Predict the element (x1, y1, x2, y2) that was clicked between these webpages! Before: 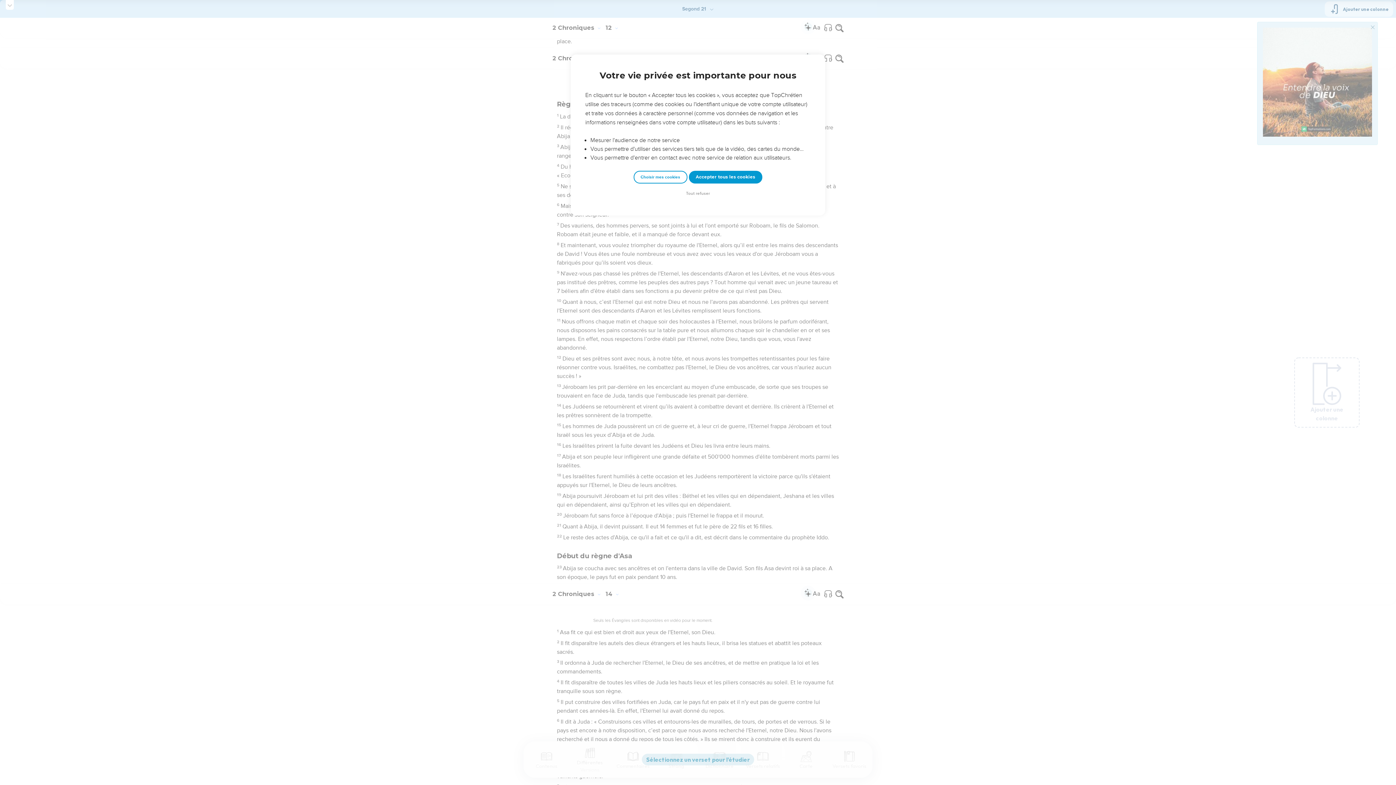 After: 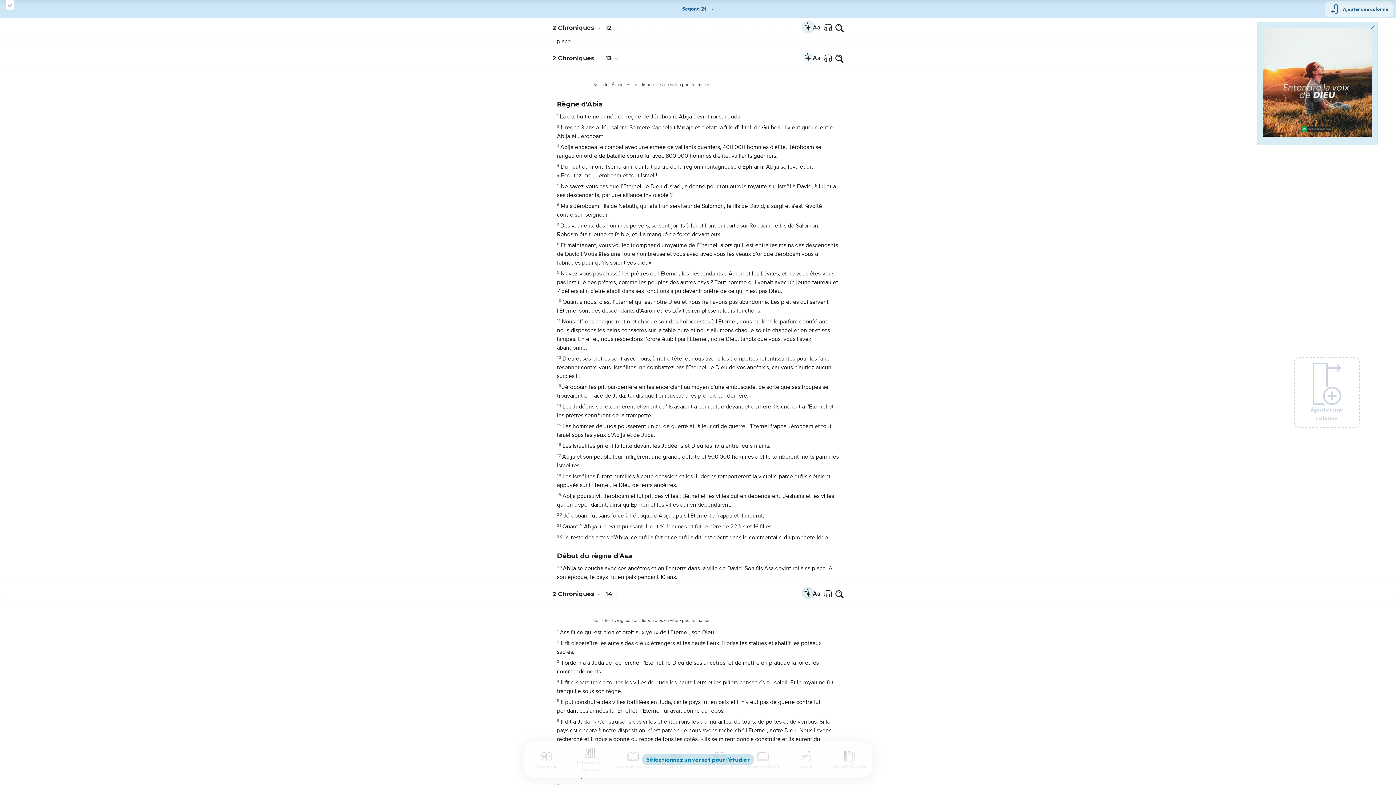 Action: label: Accepter tous les cookies bbox: (688, 170, 762, 183)